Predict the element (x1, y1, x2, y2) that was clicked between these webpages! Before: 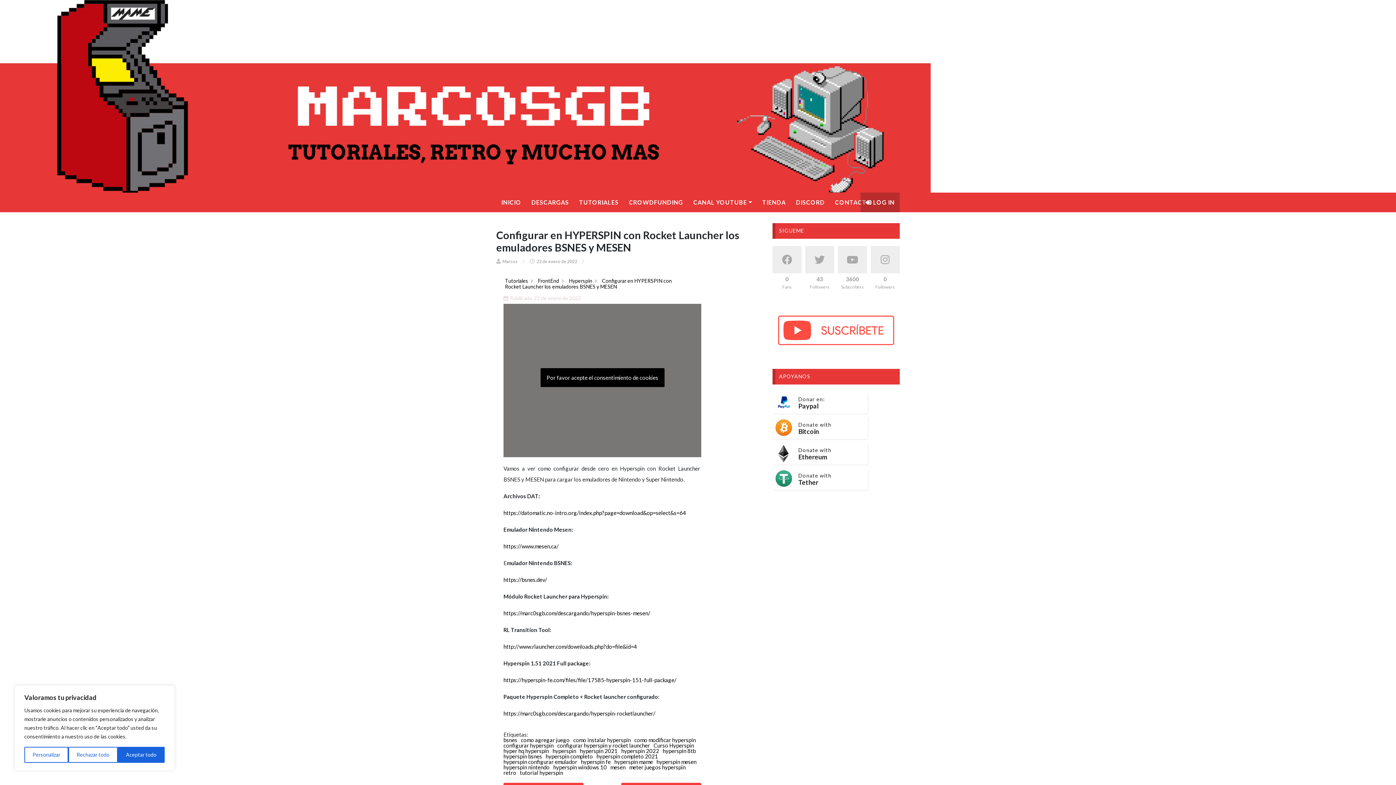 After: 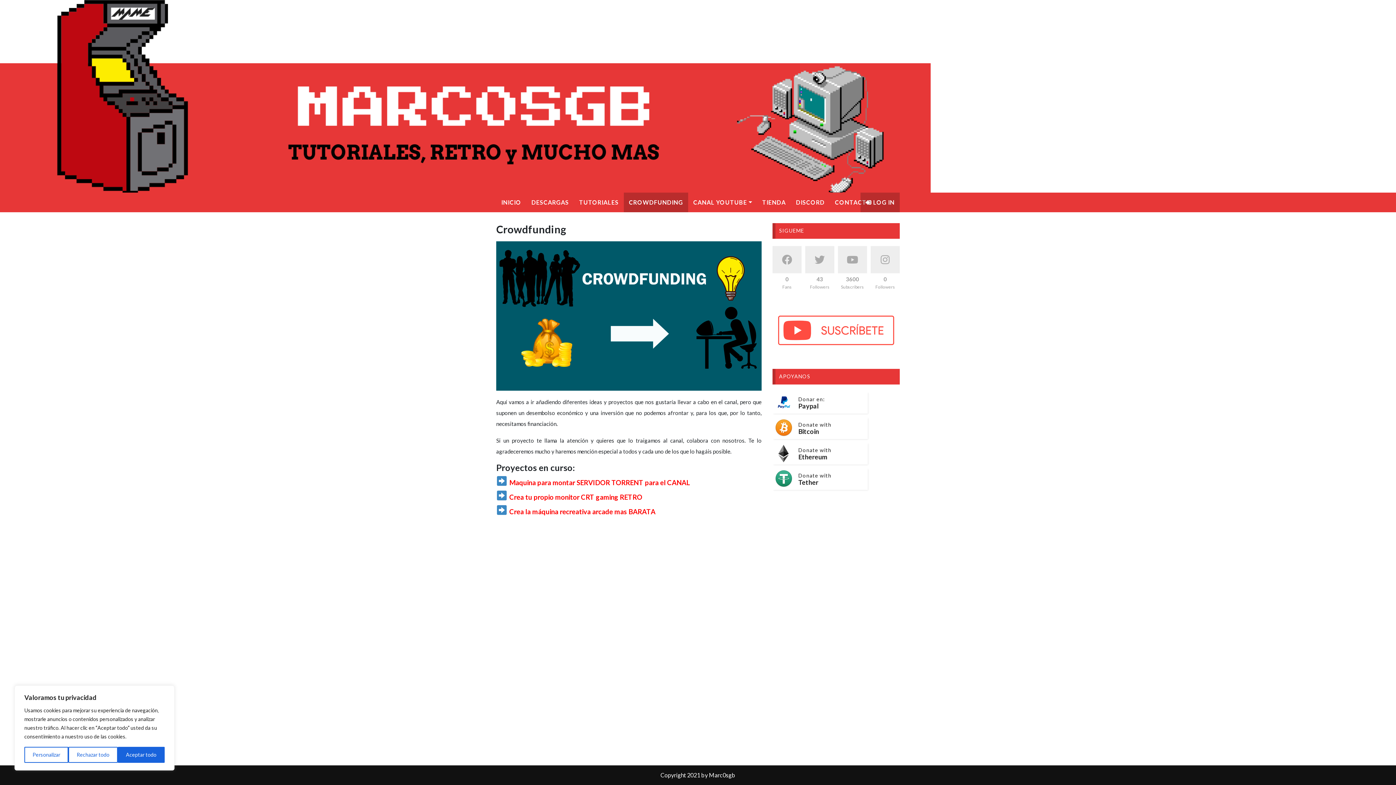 Action: label: CROWDFUNDING bbox: (624, 192, 688, 212)